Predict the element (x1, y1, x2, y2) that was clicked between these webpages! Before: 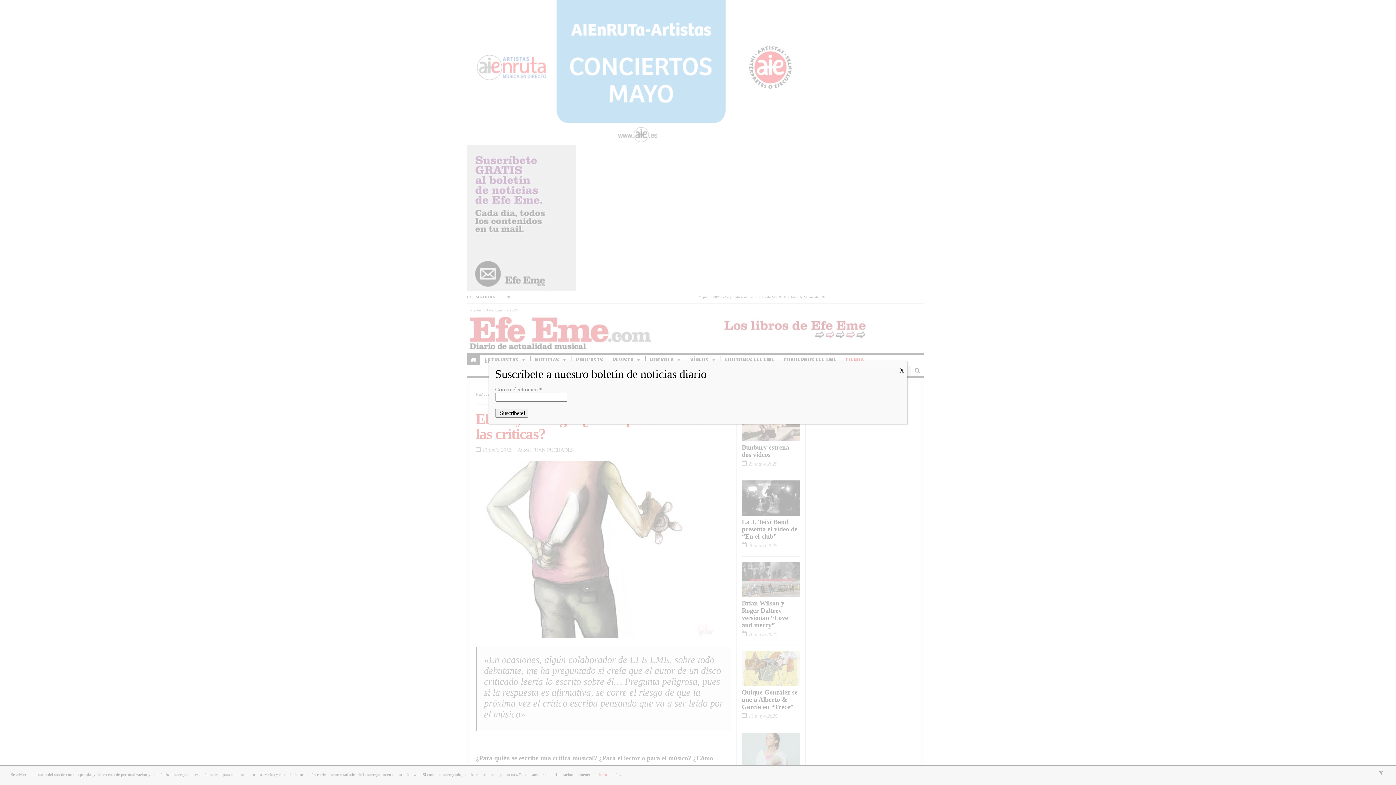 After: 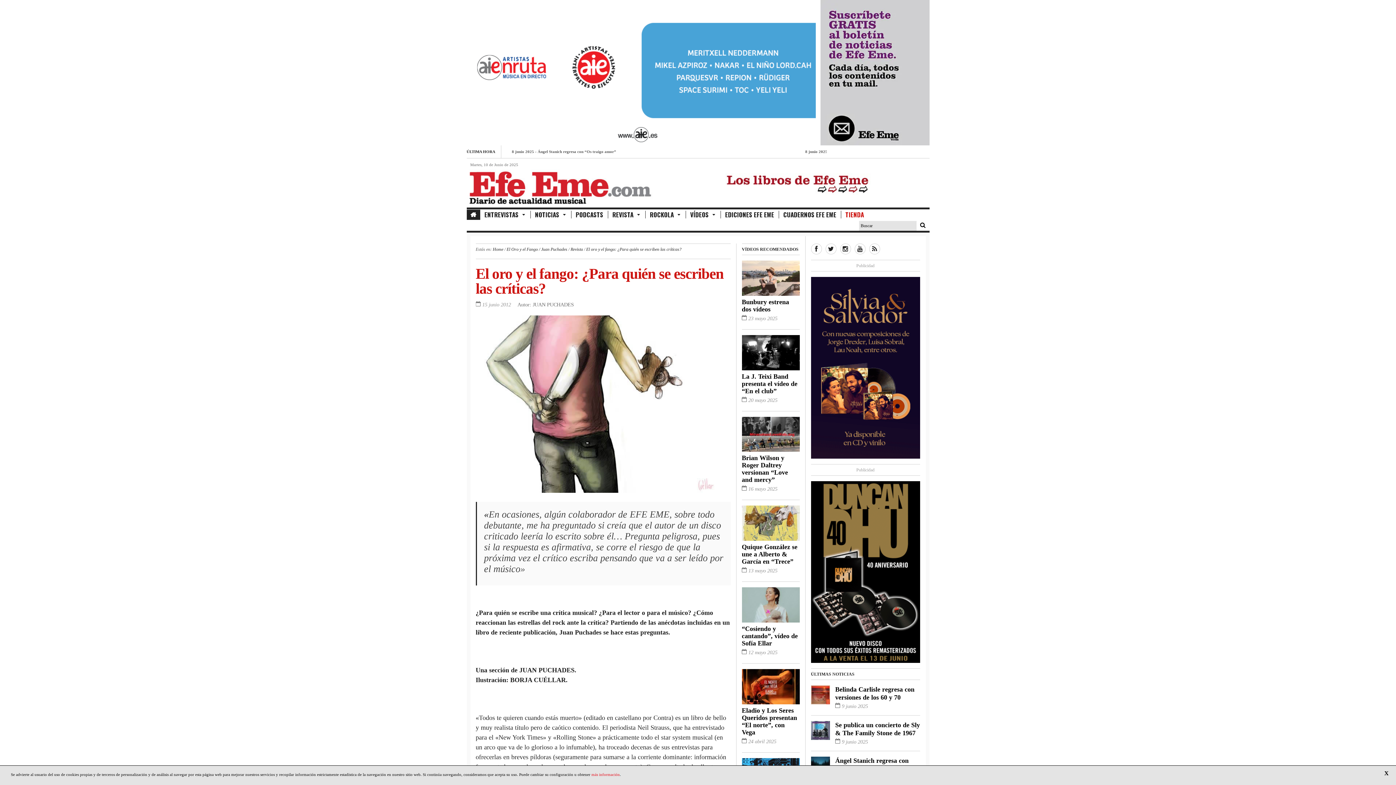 Action: bbox: (896, 361, 907, 380) label: Cerrar